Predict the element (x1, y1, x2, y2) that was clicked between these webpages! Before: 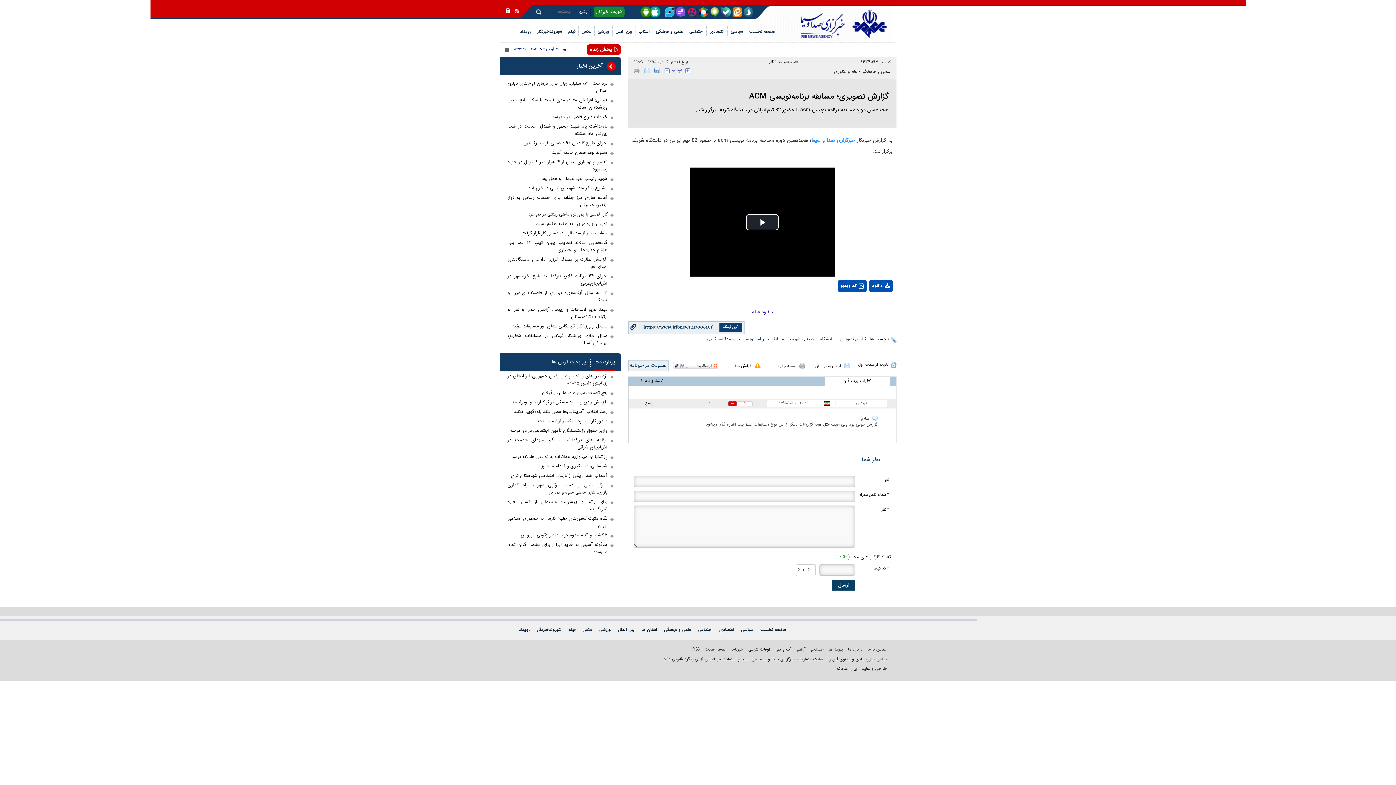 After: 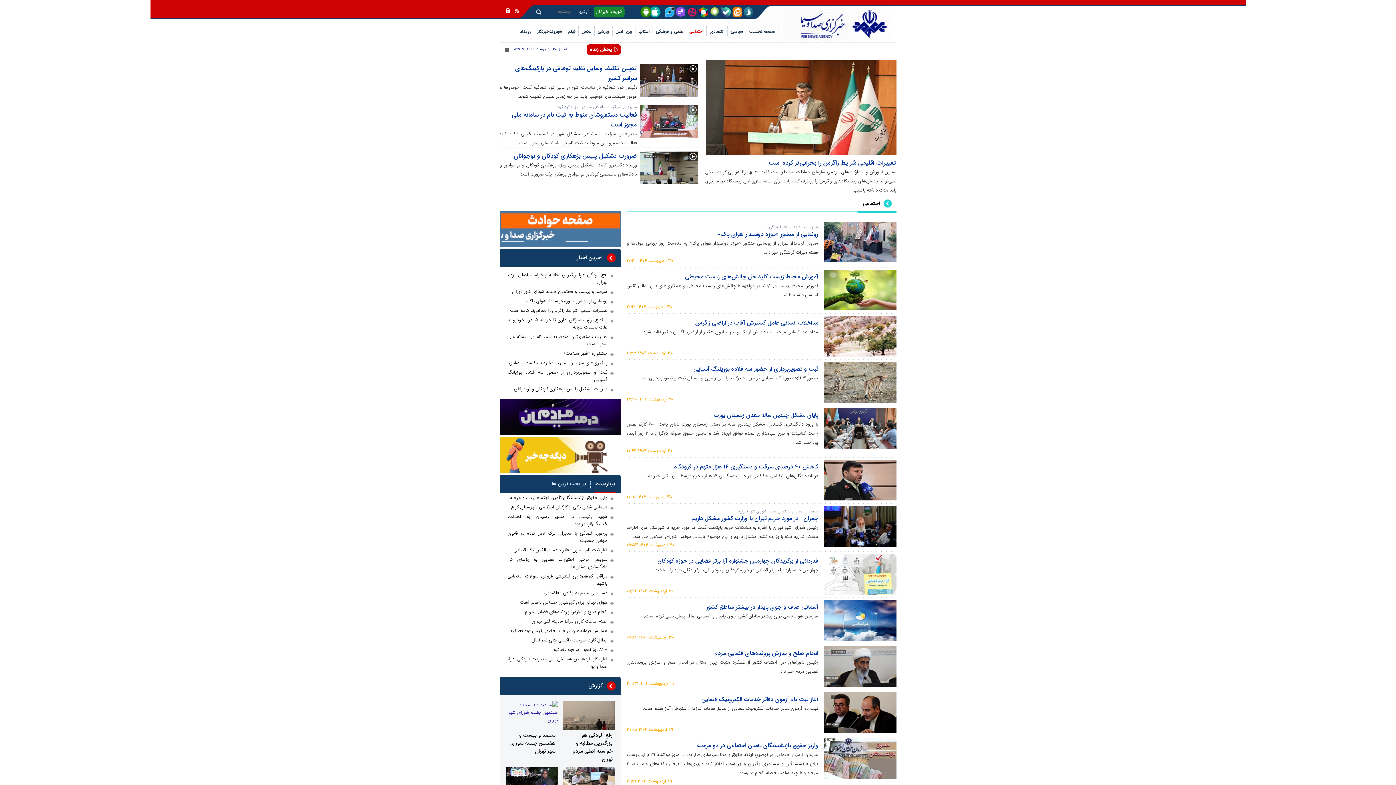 Action: bbox: (685, 26, 706, 42) label: اجتماعی